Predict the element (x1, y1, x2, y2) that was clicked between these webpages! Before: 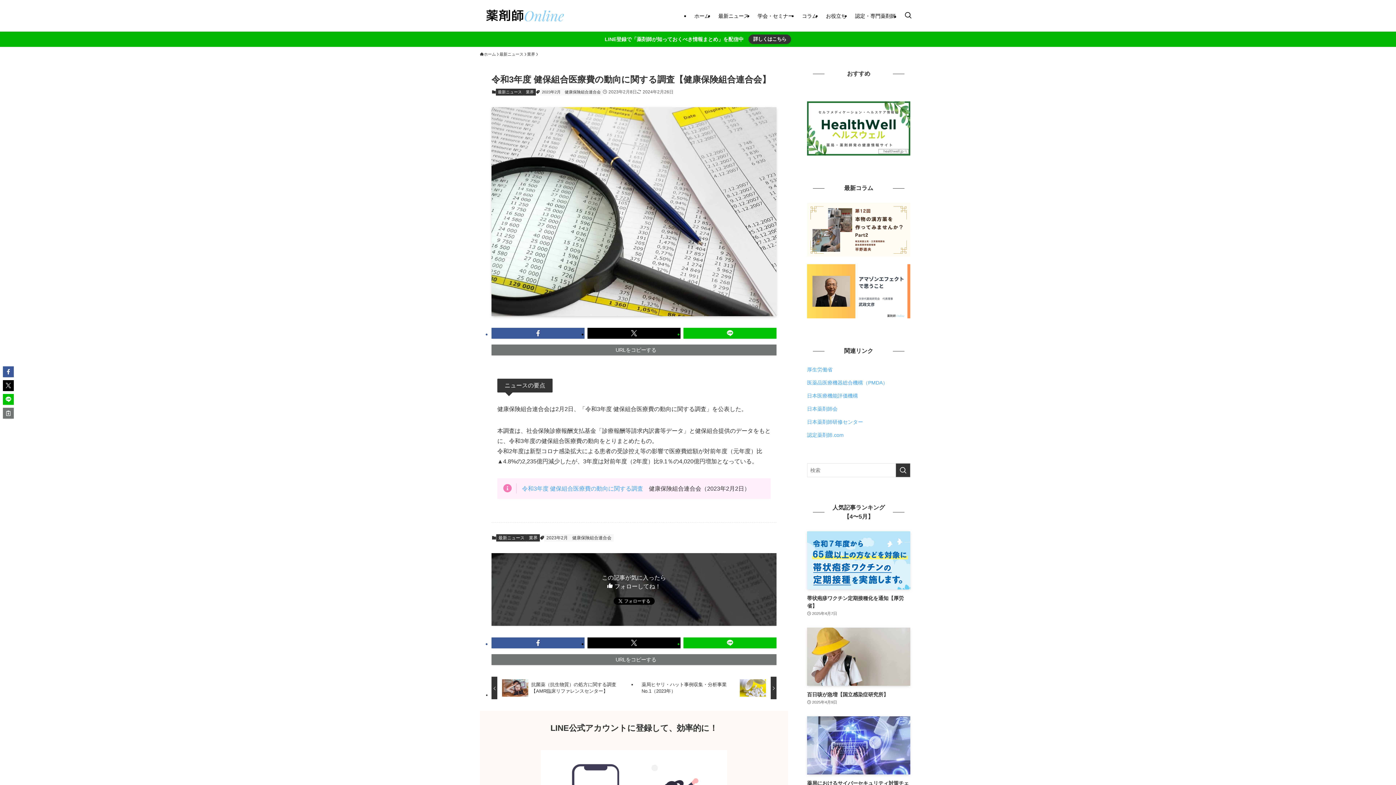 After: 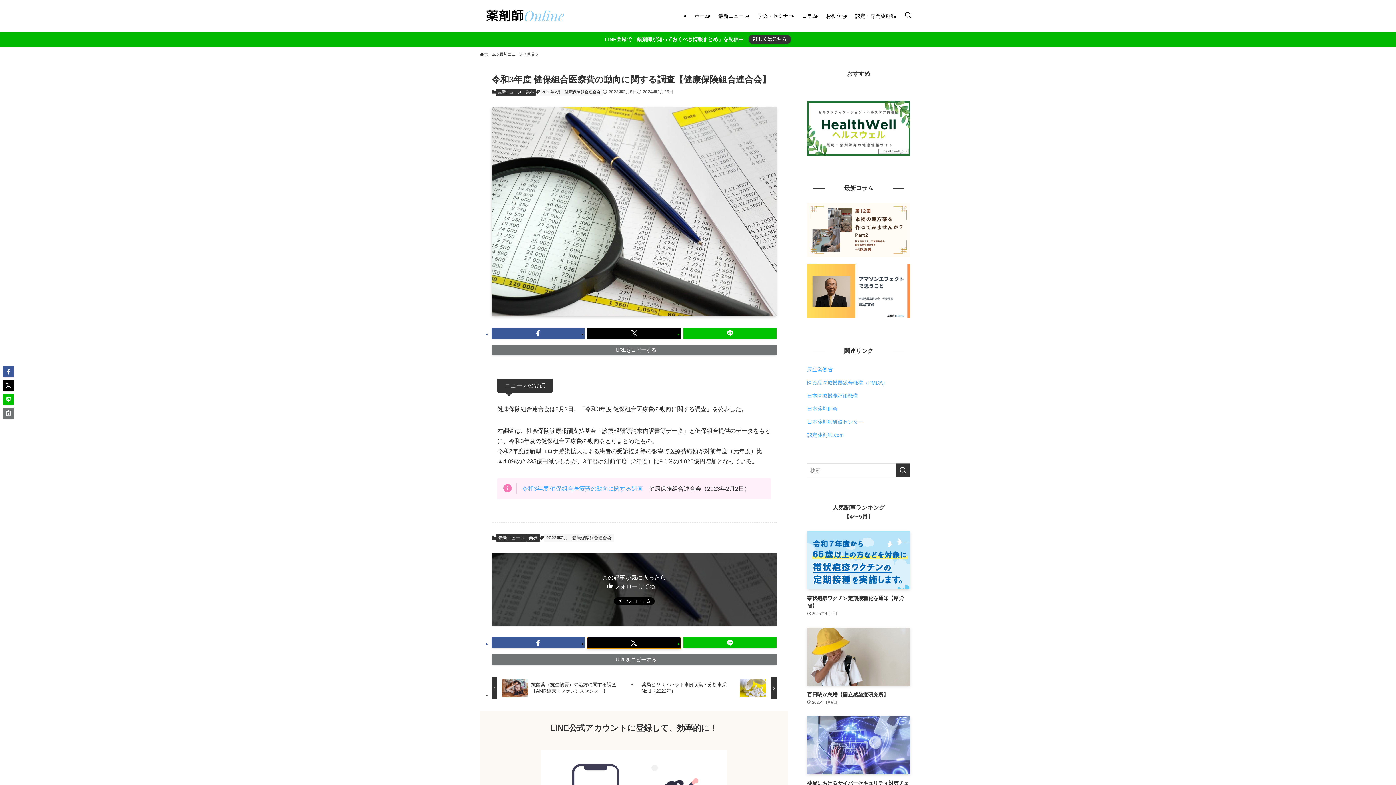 Action: bbox: (587, 637, 680, 648)